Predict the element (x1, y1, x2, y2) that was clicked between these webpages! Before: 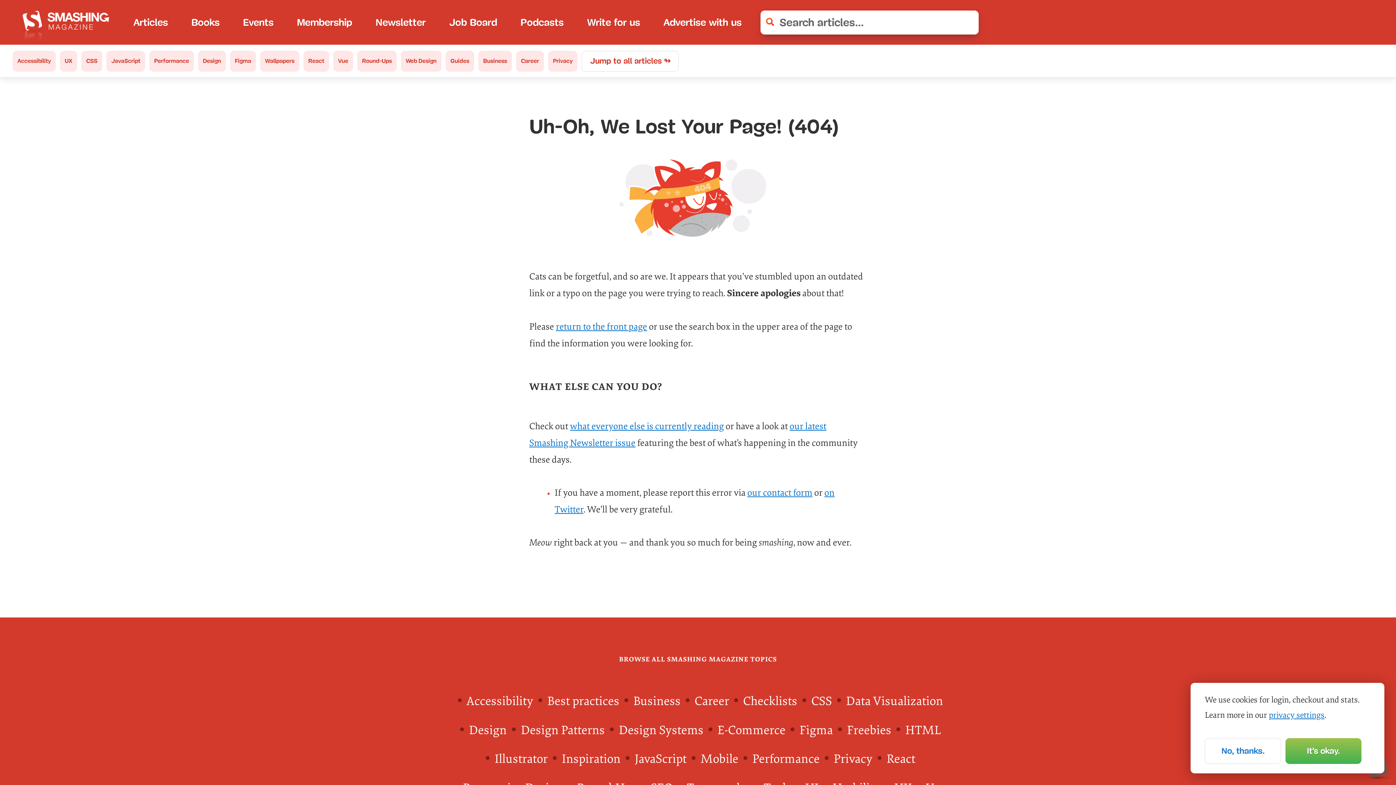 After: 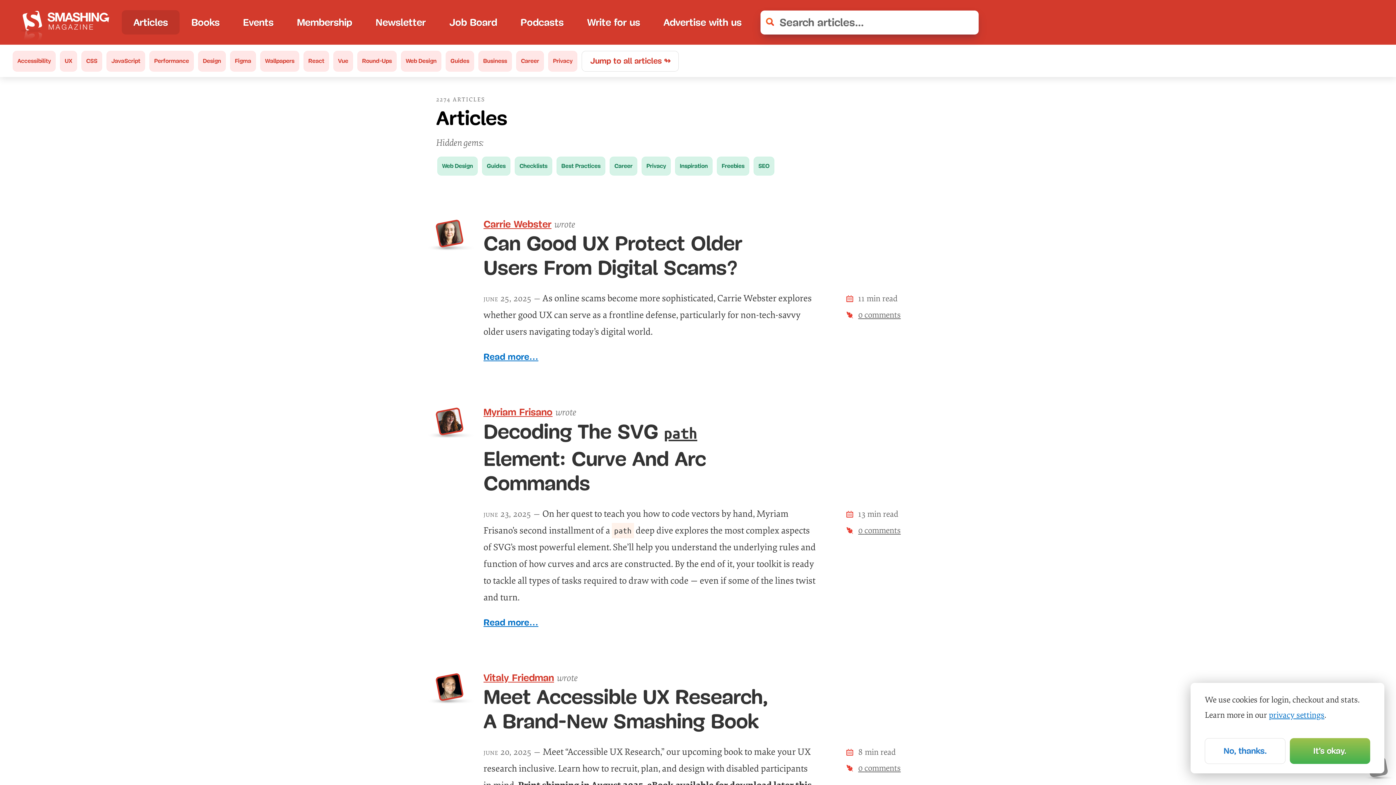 Action: label: what everyone else is currently reading bbox: (570, 417, 724, 435)